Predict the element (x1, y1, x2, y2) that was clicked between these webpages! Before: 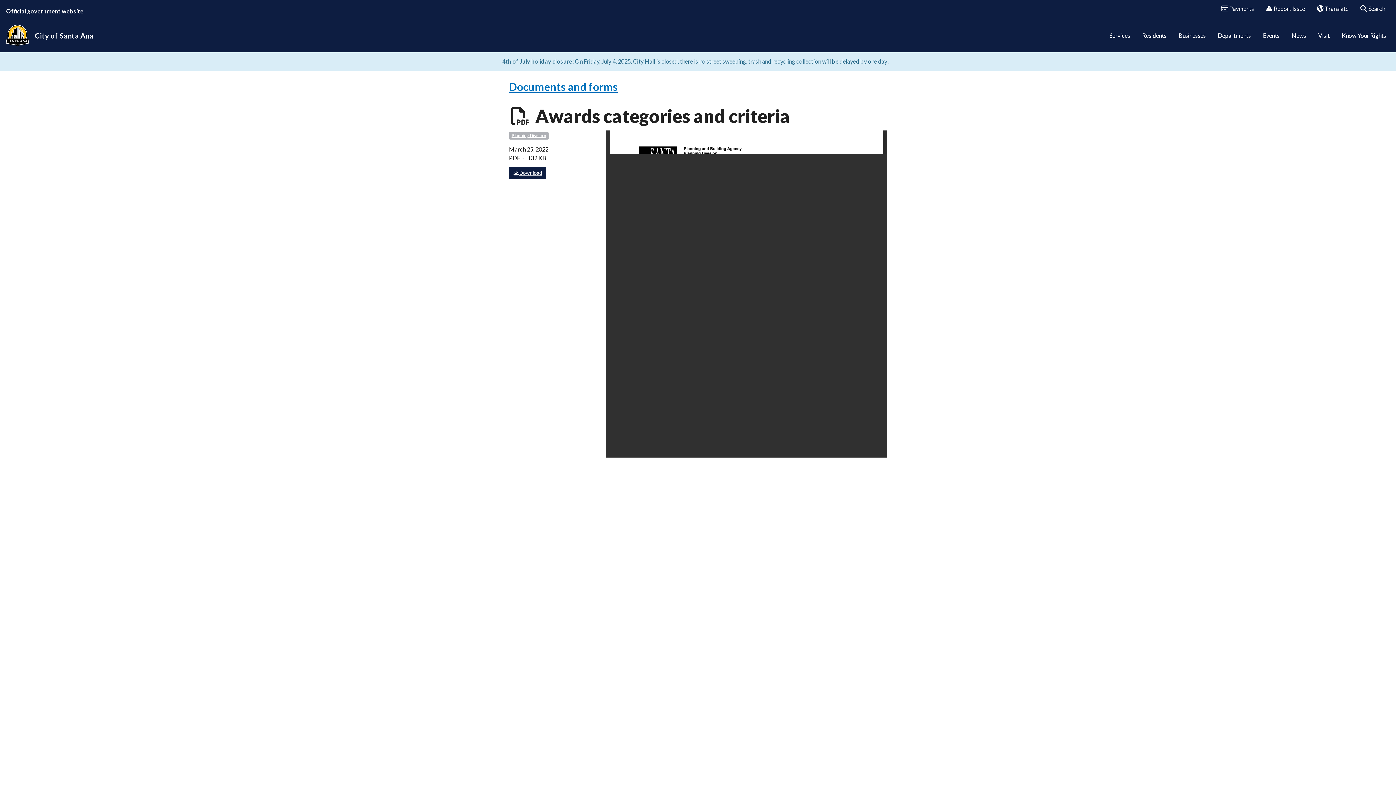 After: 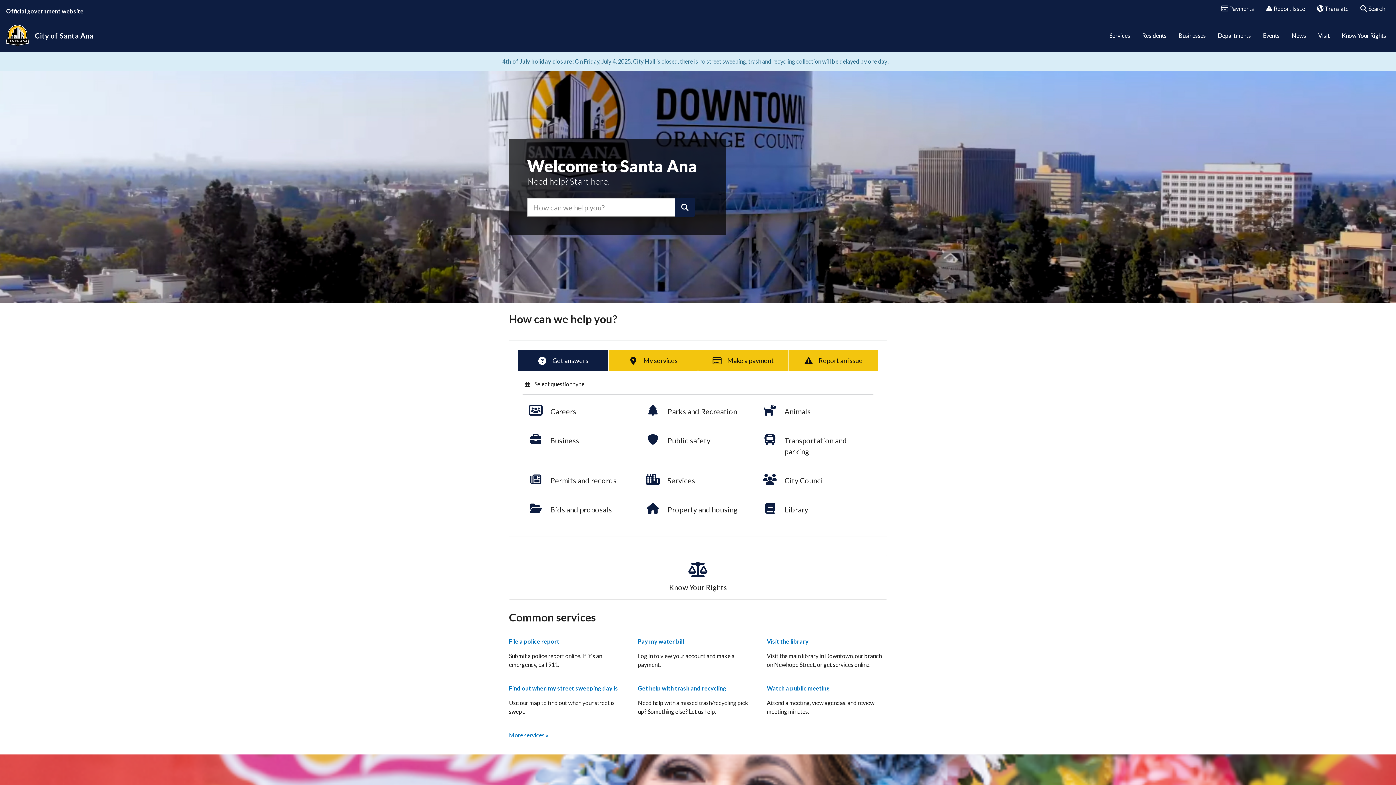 Action: bbox: (3, 18, 31, 52)